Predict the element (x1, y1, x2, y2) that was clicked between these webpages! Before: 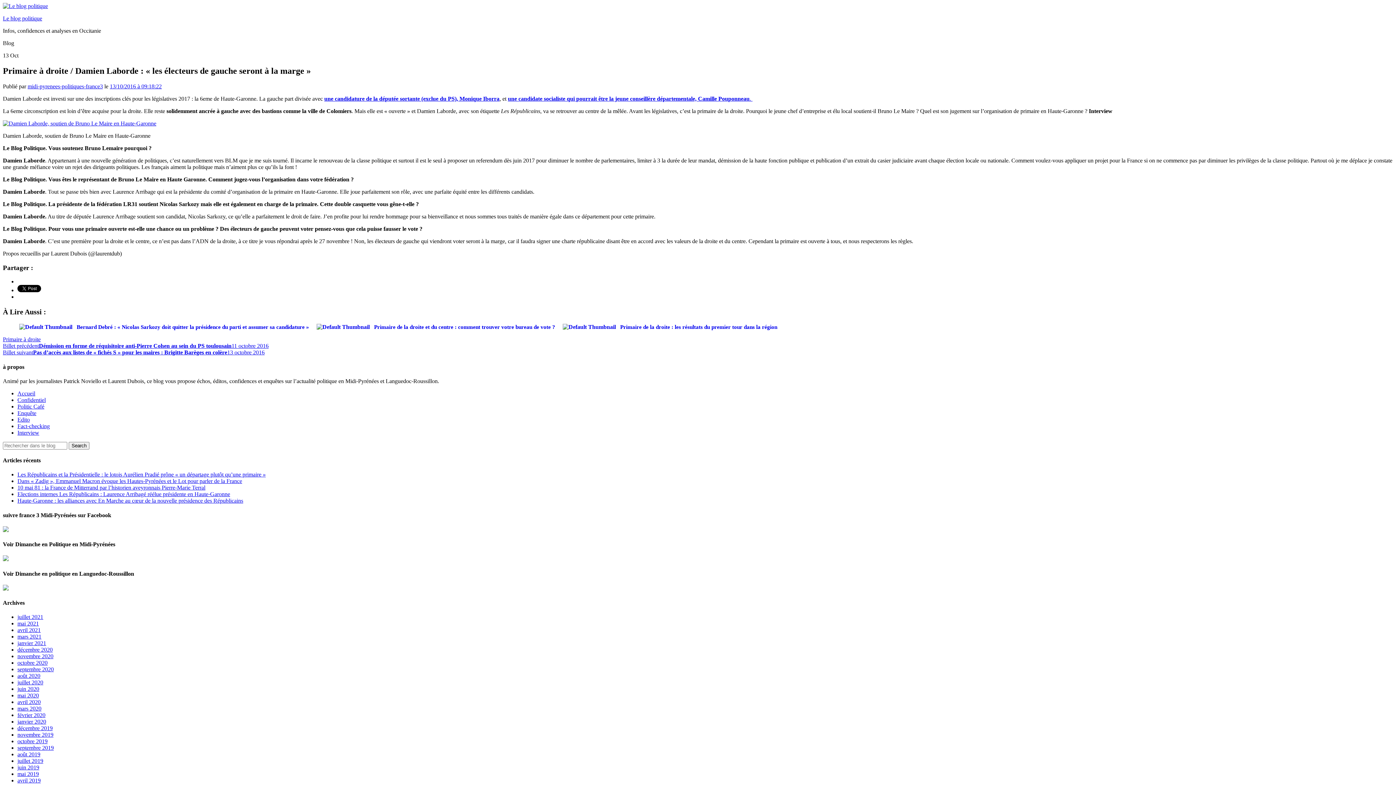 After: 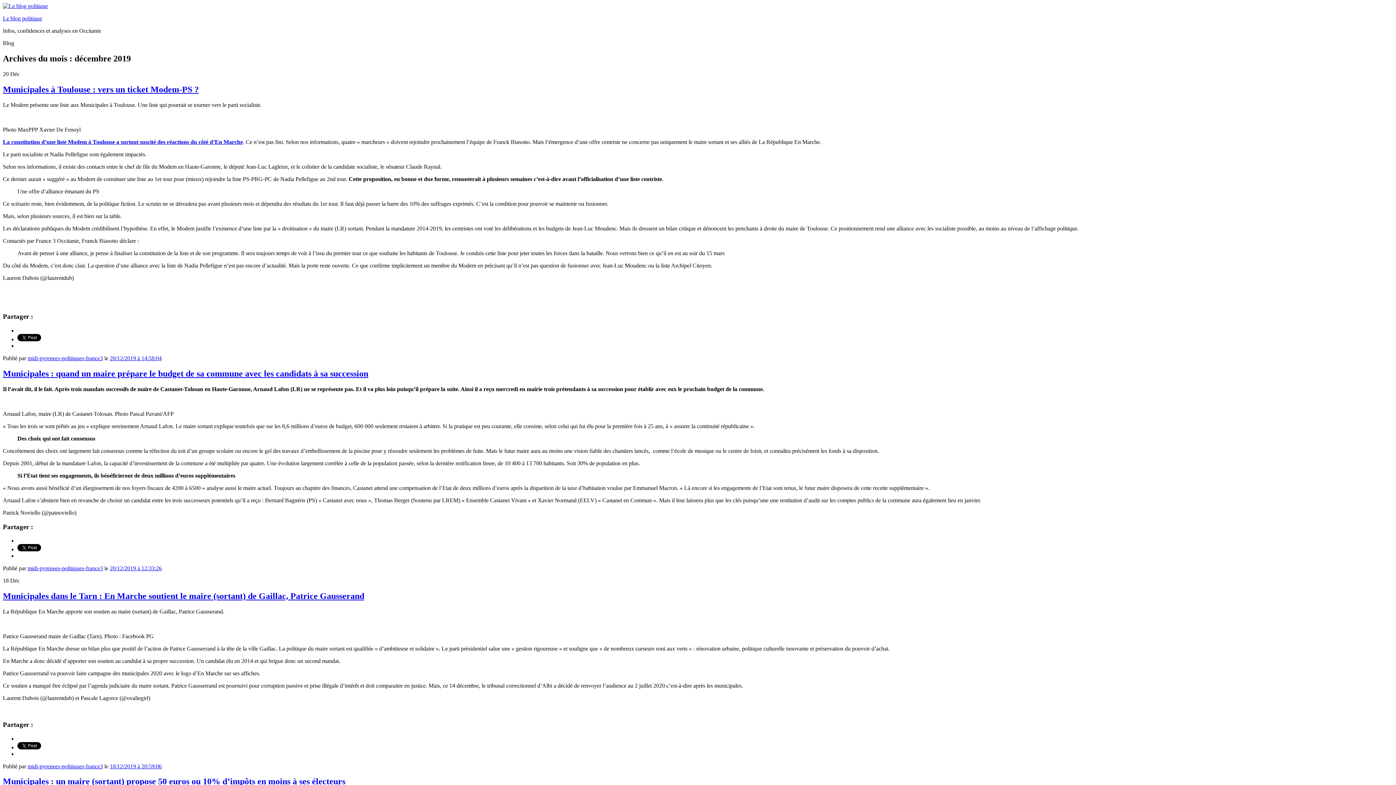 Action: bbox: (17, 725, 52, 731) label: décembre 2019